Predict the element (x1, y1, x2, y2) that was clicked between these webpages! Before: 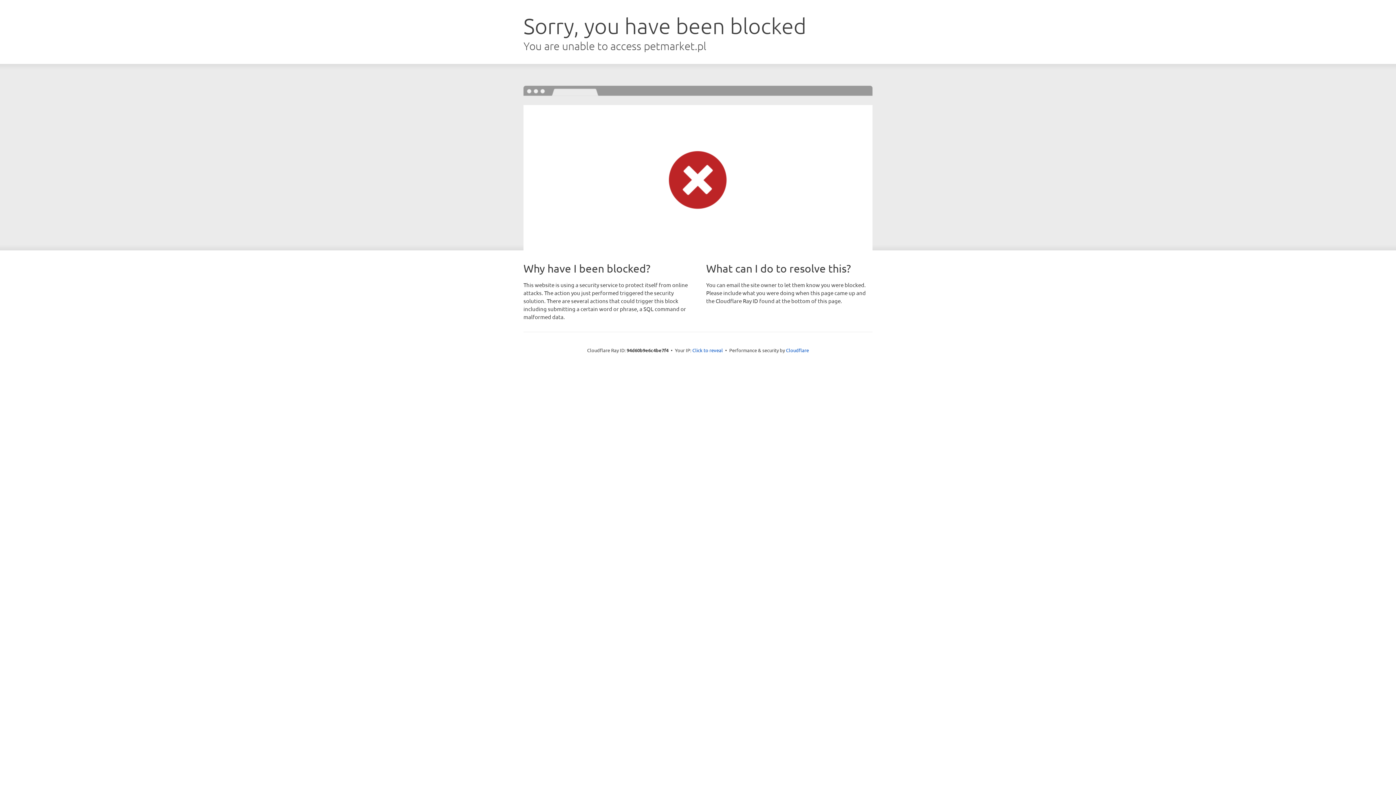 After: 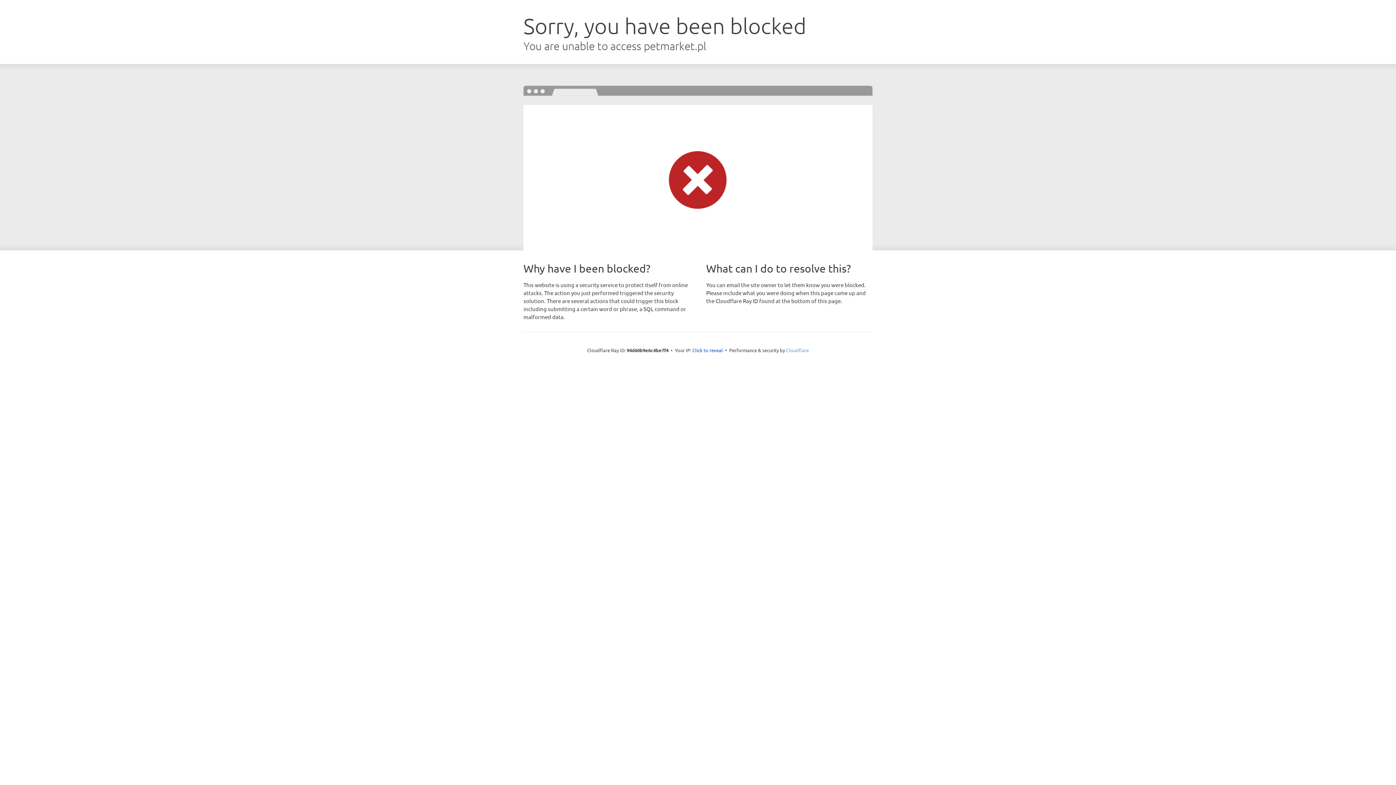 Action: label: Cloudflare bbox: (786, 347, 809, 353)